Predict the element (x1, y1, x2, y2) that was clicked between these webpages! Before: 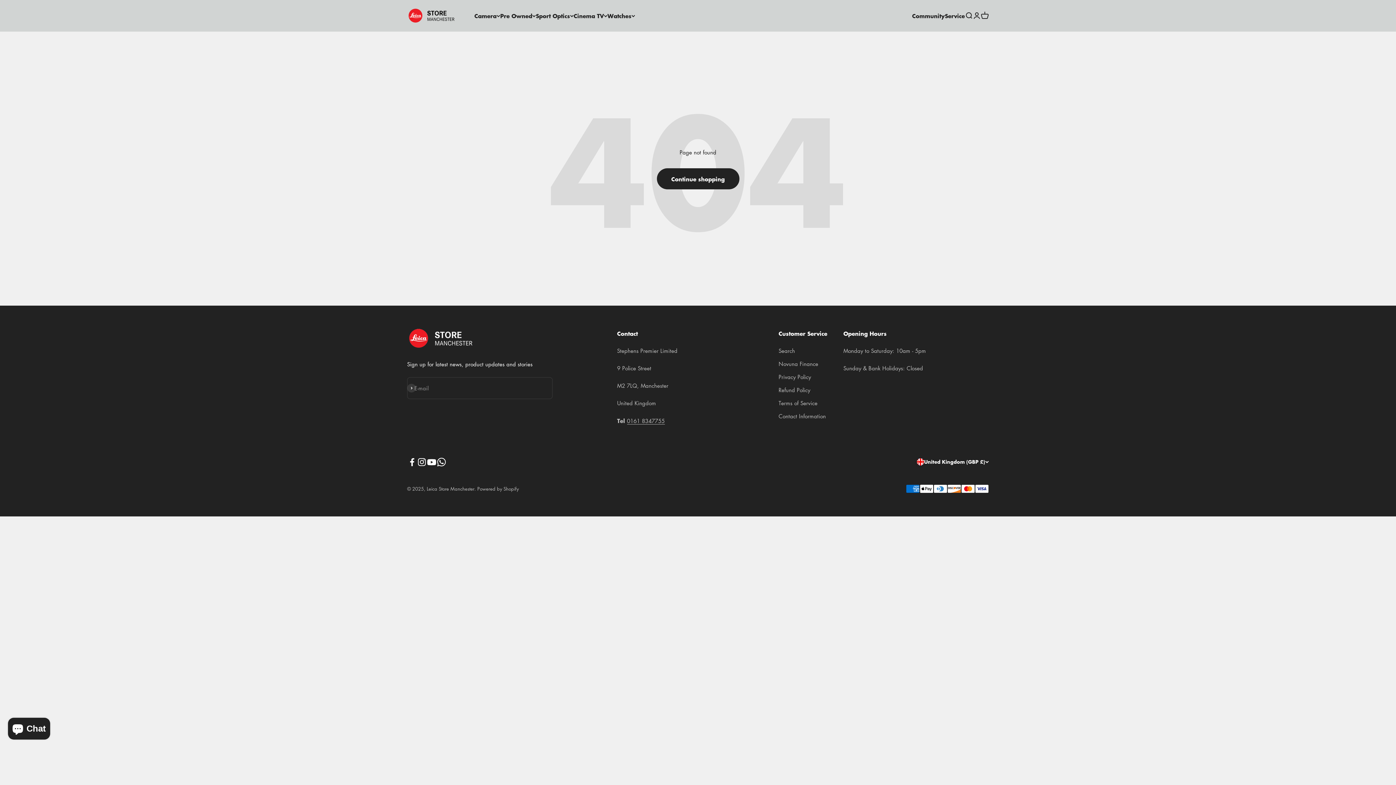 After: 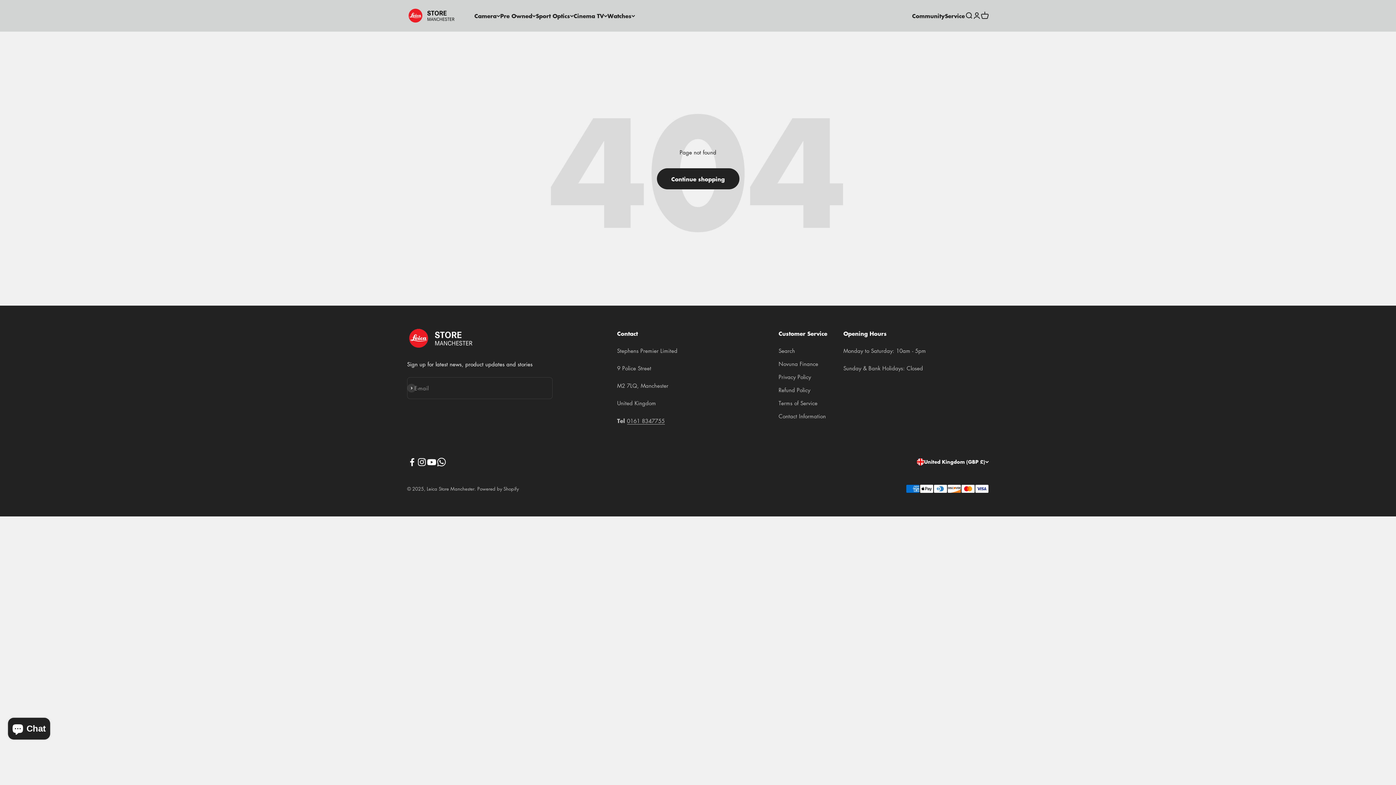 Action: label: Powered by Shopify bbox: (477, 485, 518, 492)